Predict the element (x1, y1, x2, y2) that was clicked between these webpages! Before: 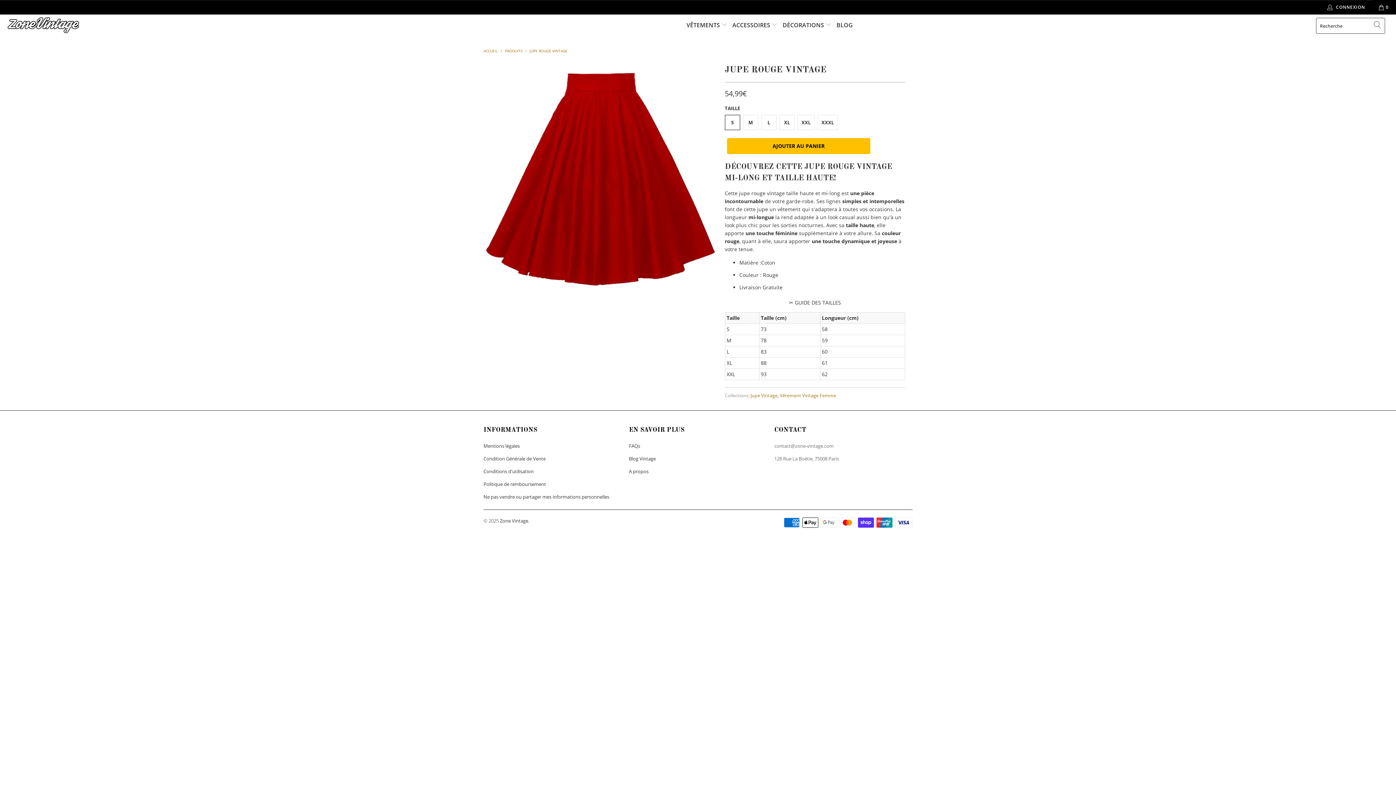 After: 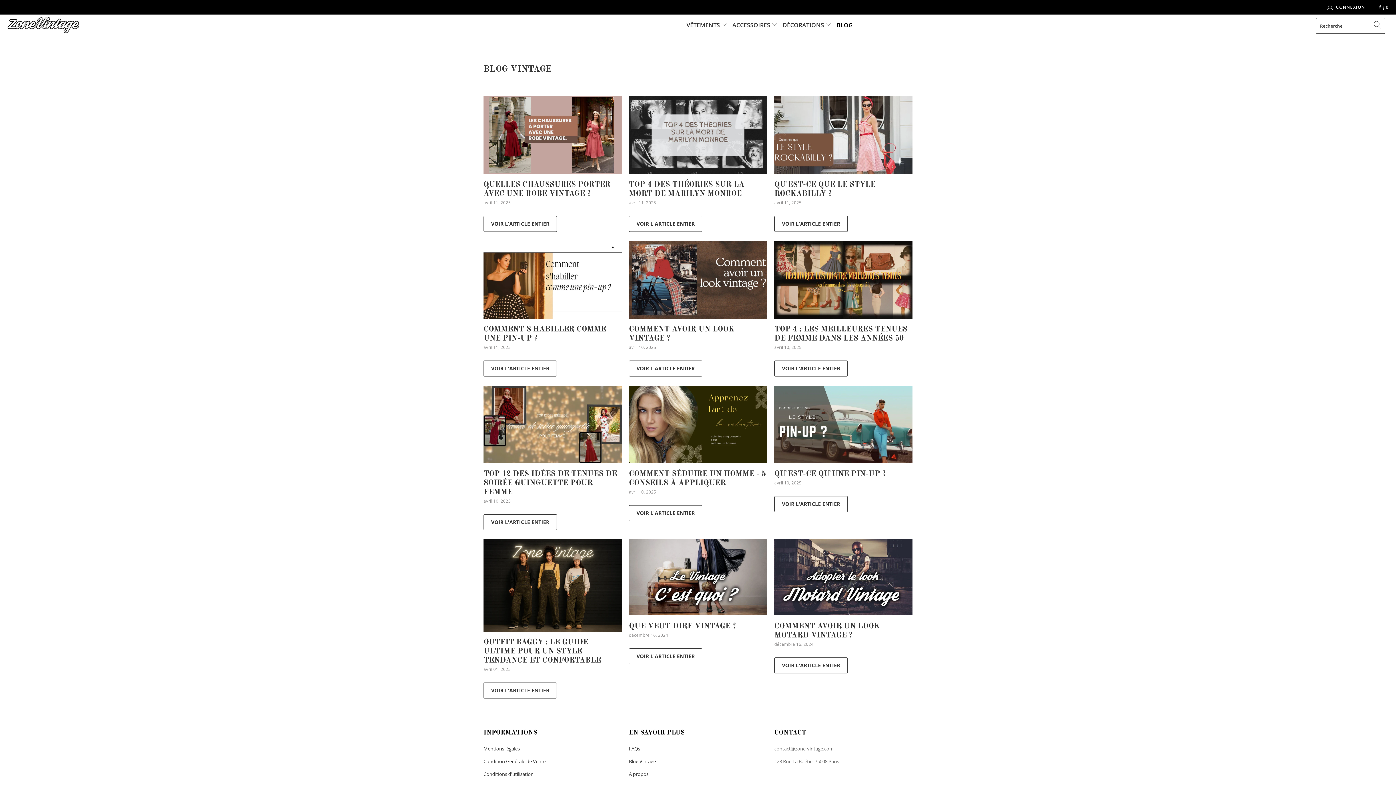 Action: label: Blog Vintage bbox: (629, 455, 655, 462)